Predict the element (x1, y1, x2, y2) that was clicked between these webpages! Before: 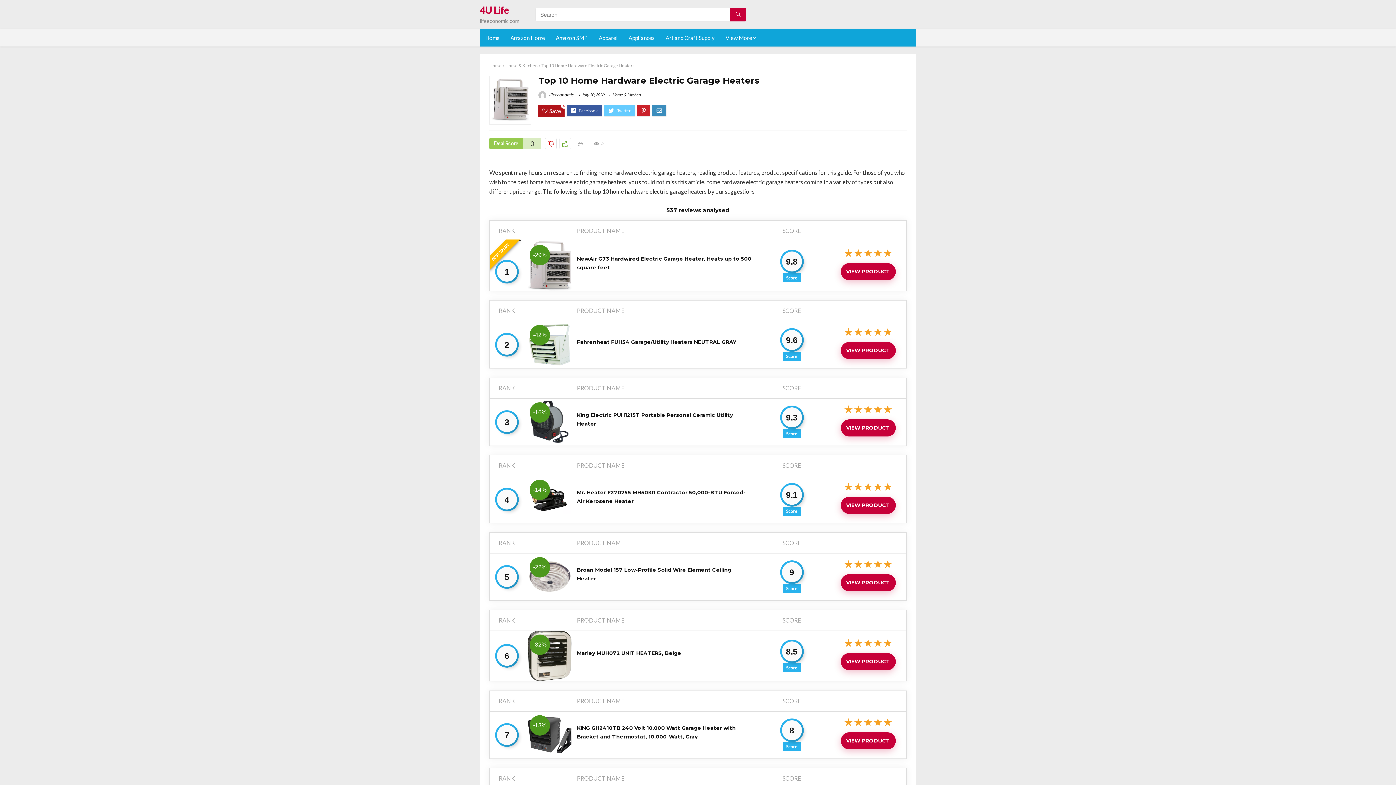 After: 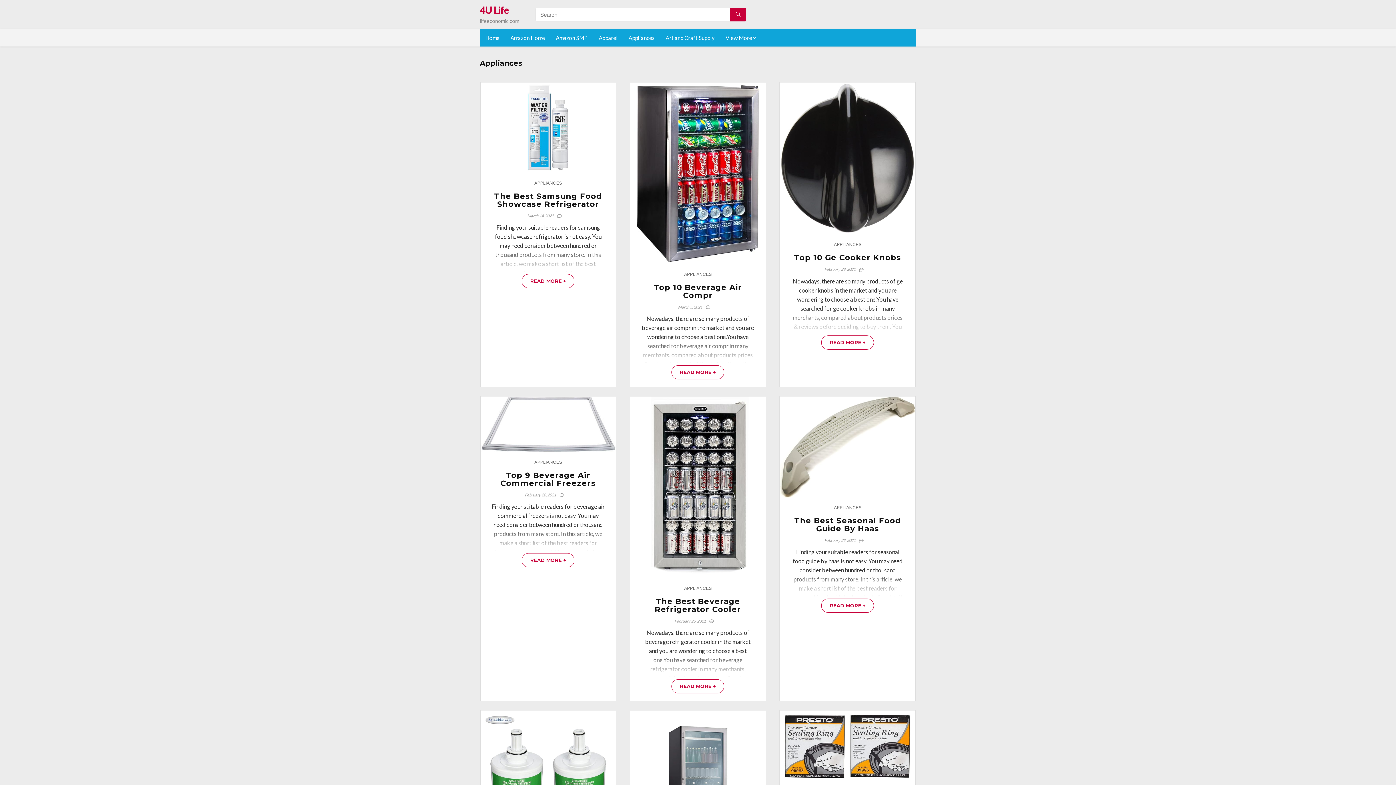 Action: label: Appliances bbox: (623, 29, 660, 46)